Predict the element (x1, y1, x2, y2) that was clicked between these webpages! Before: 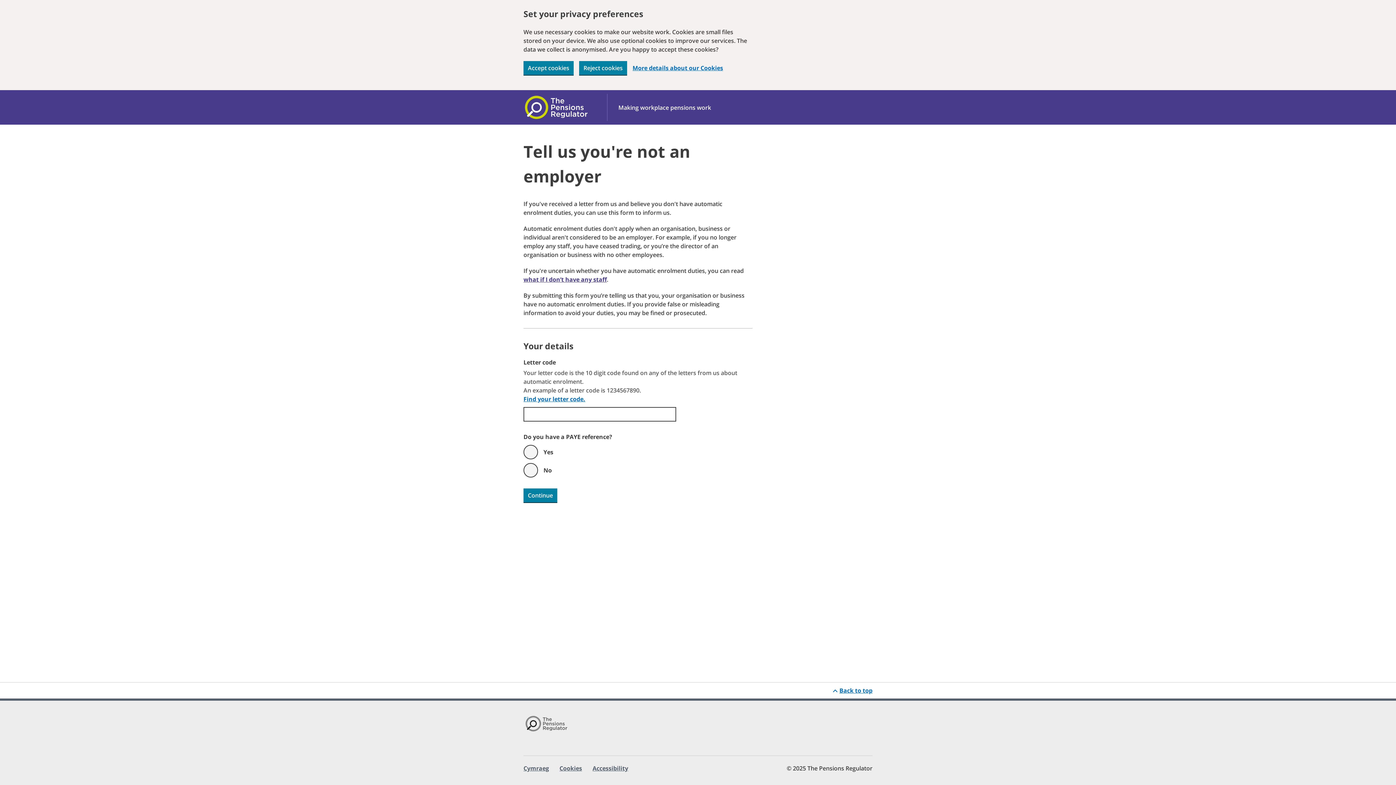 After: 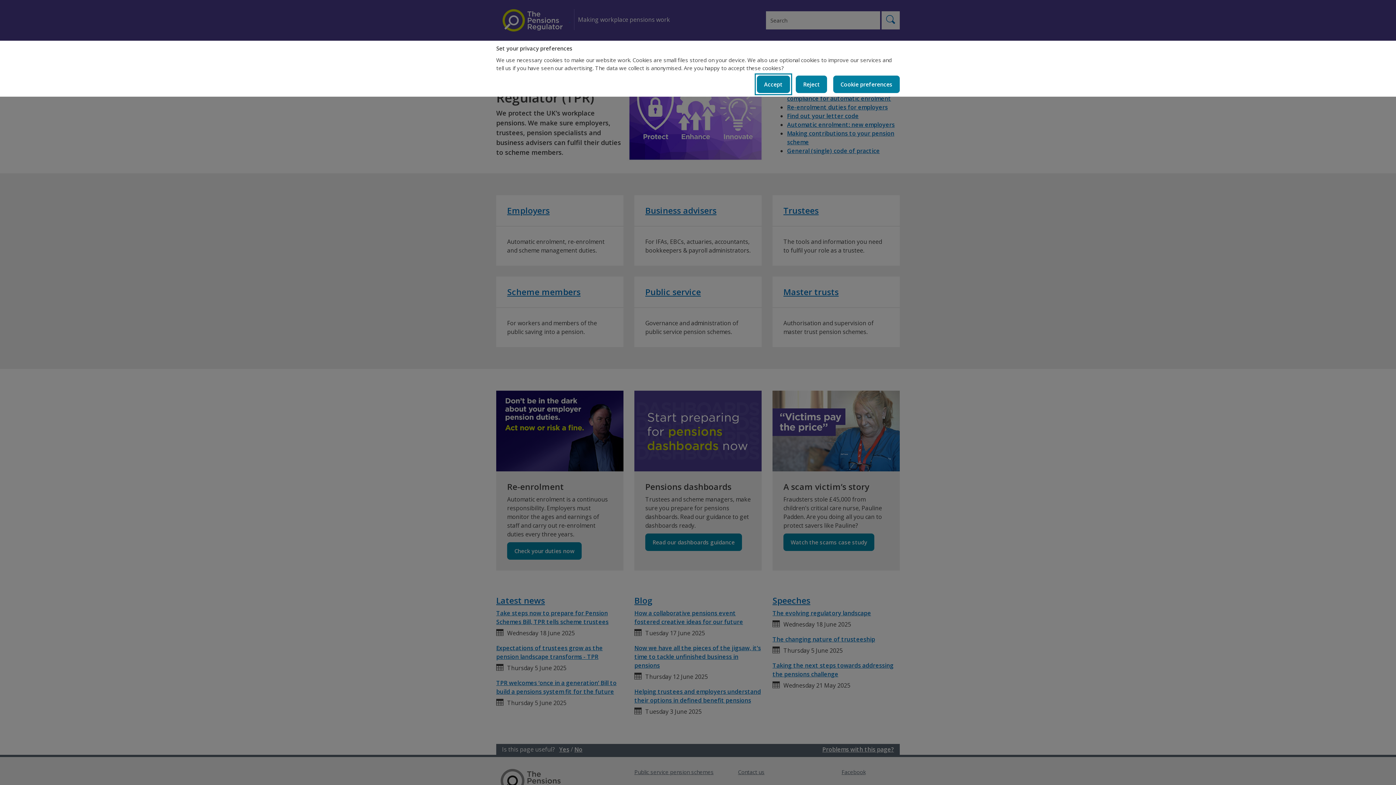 Action: bbox: (523, 93, 607, 121)